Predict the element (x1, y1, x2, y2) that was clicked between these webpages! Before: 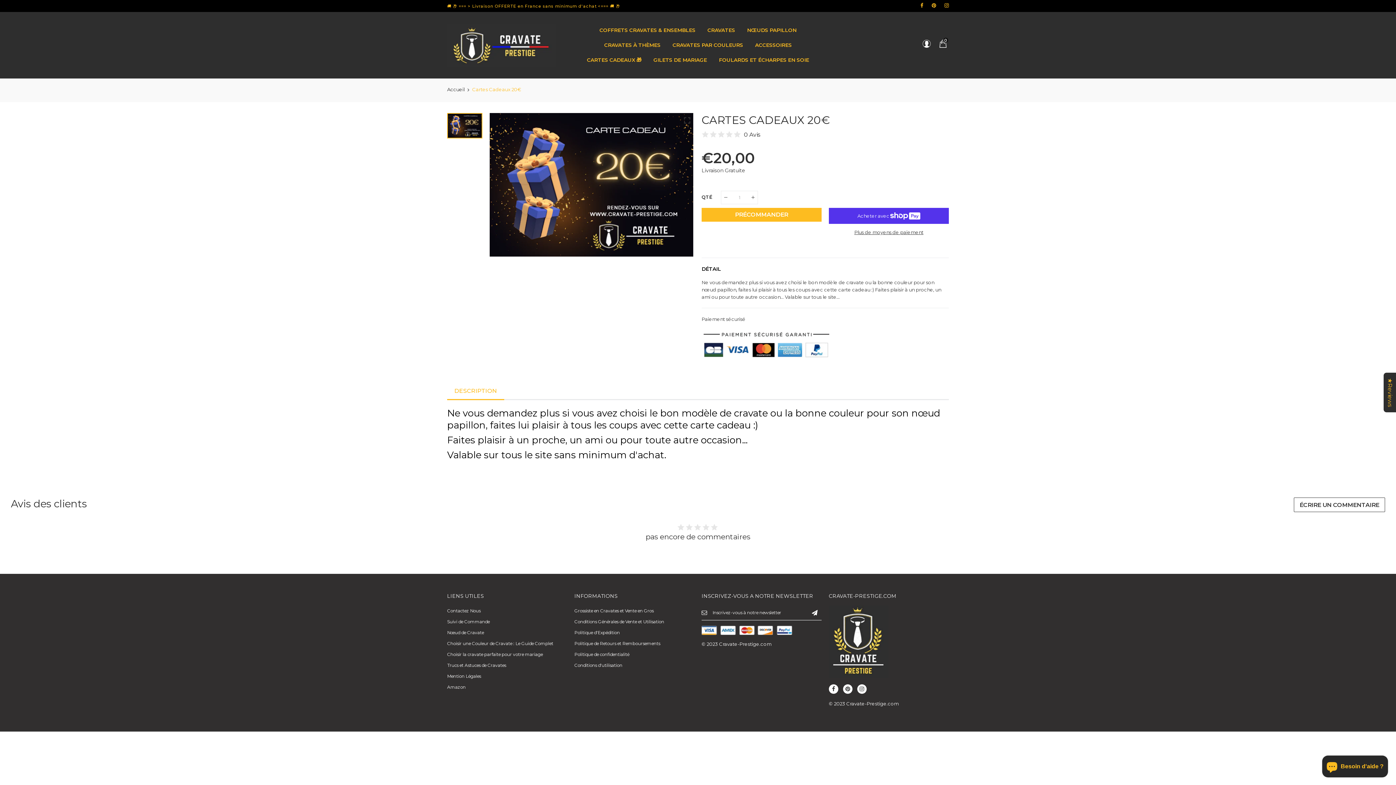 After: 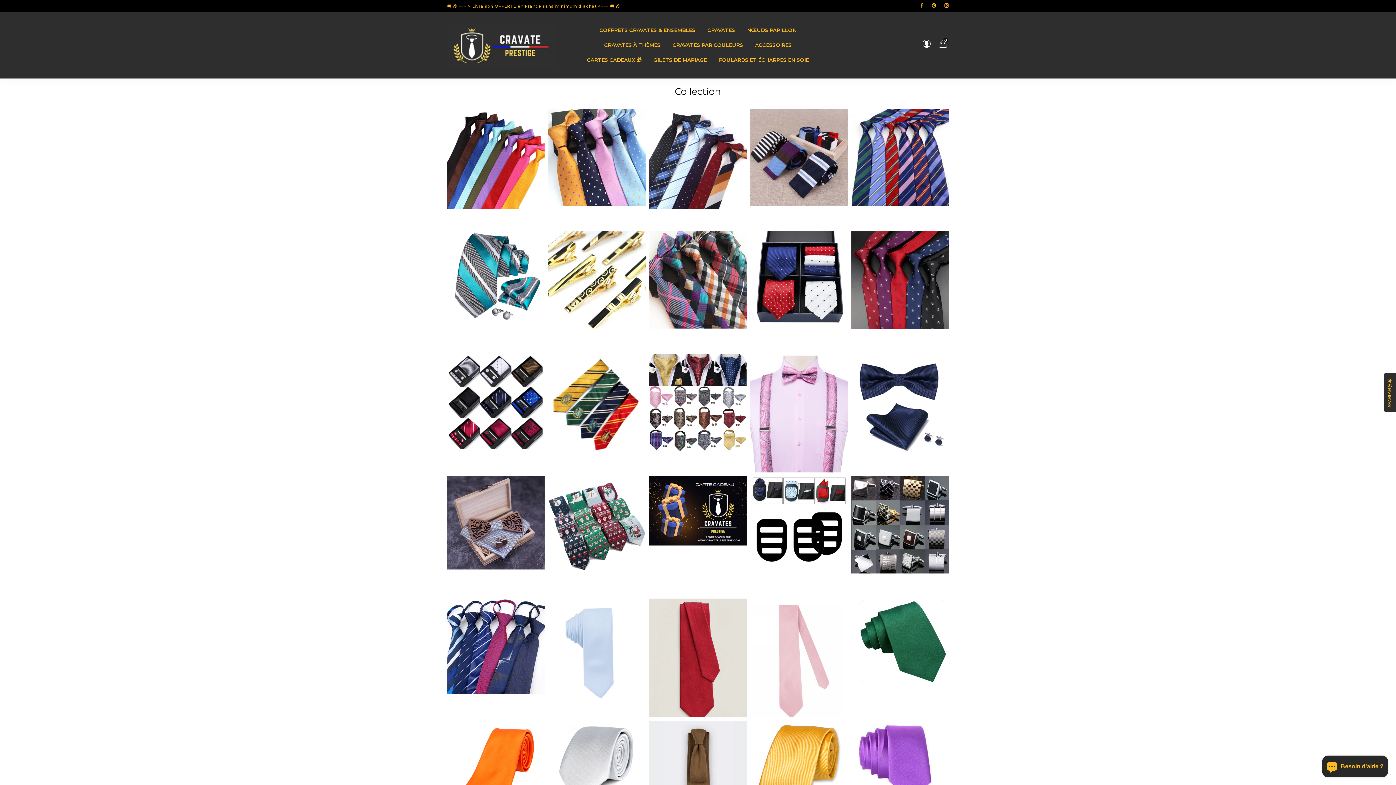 Action: label: CRAVATES À THÈMES bbox: (598, 37, 666, 52)